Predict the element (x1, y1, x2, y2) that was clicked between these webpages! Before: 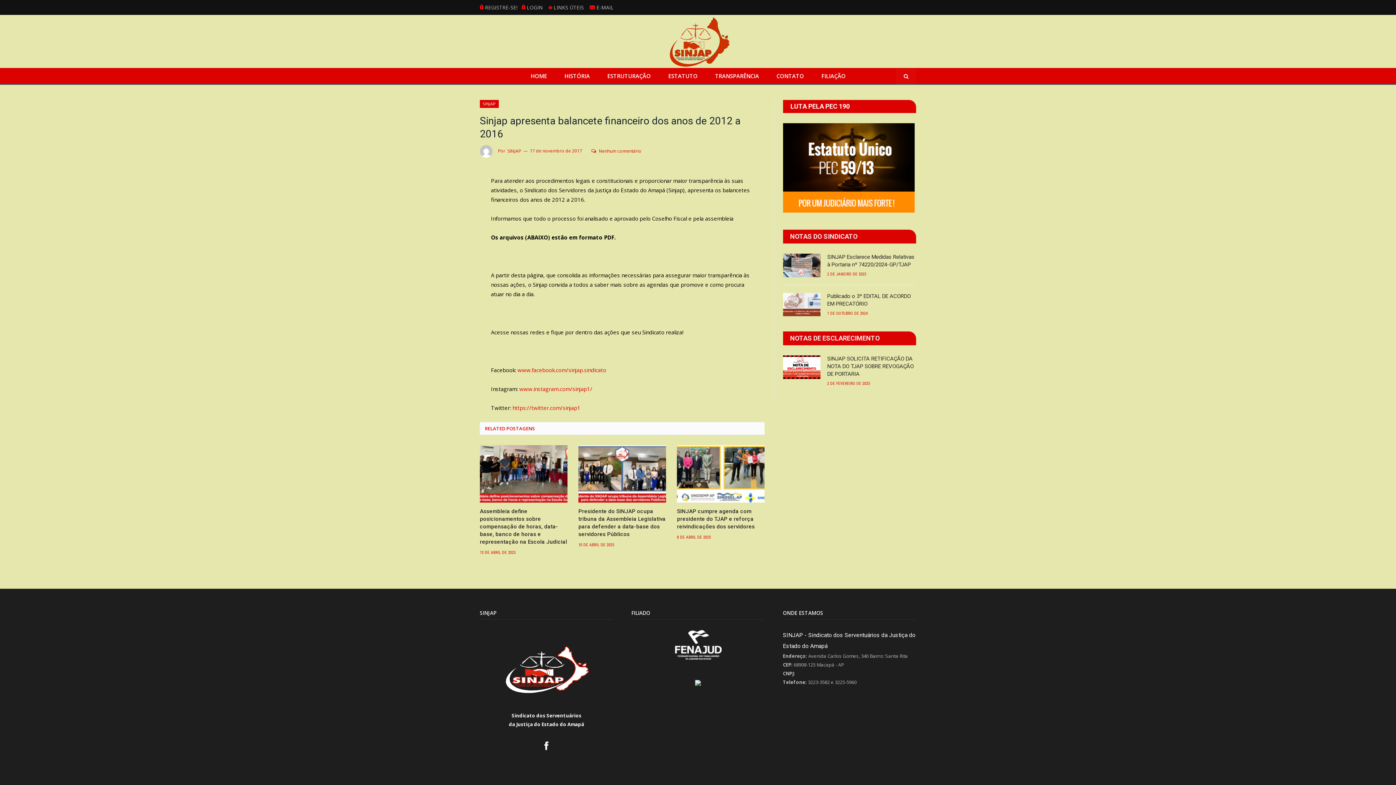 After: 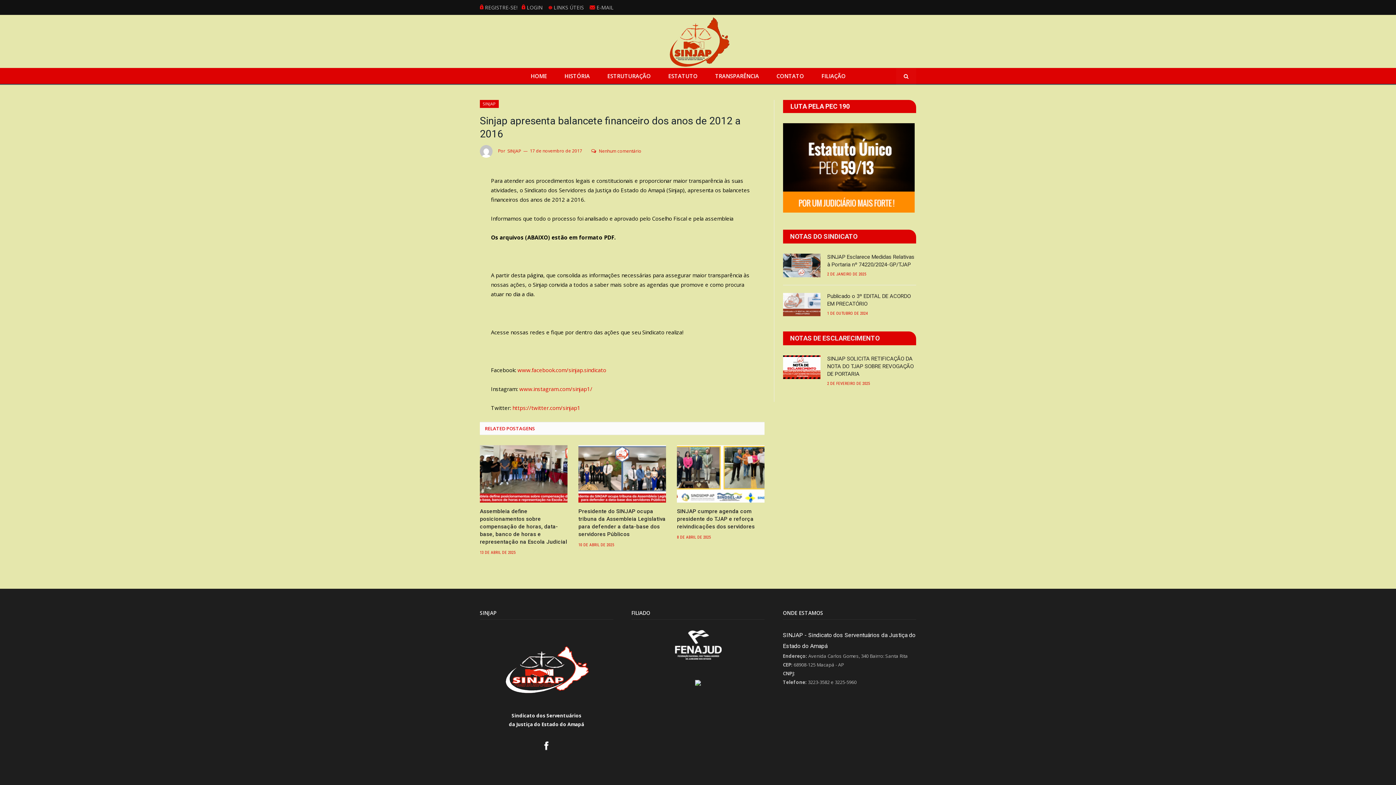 Action: bbox: (695, 681, 701, 687)